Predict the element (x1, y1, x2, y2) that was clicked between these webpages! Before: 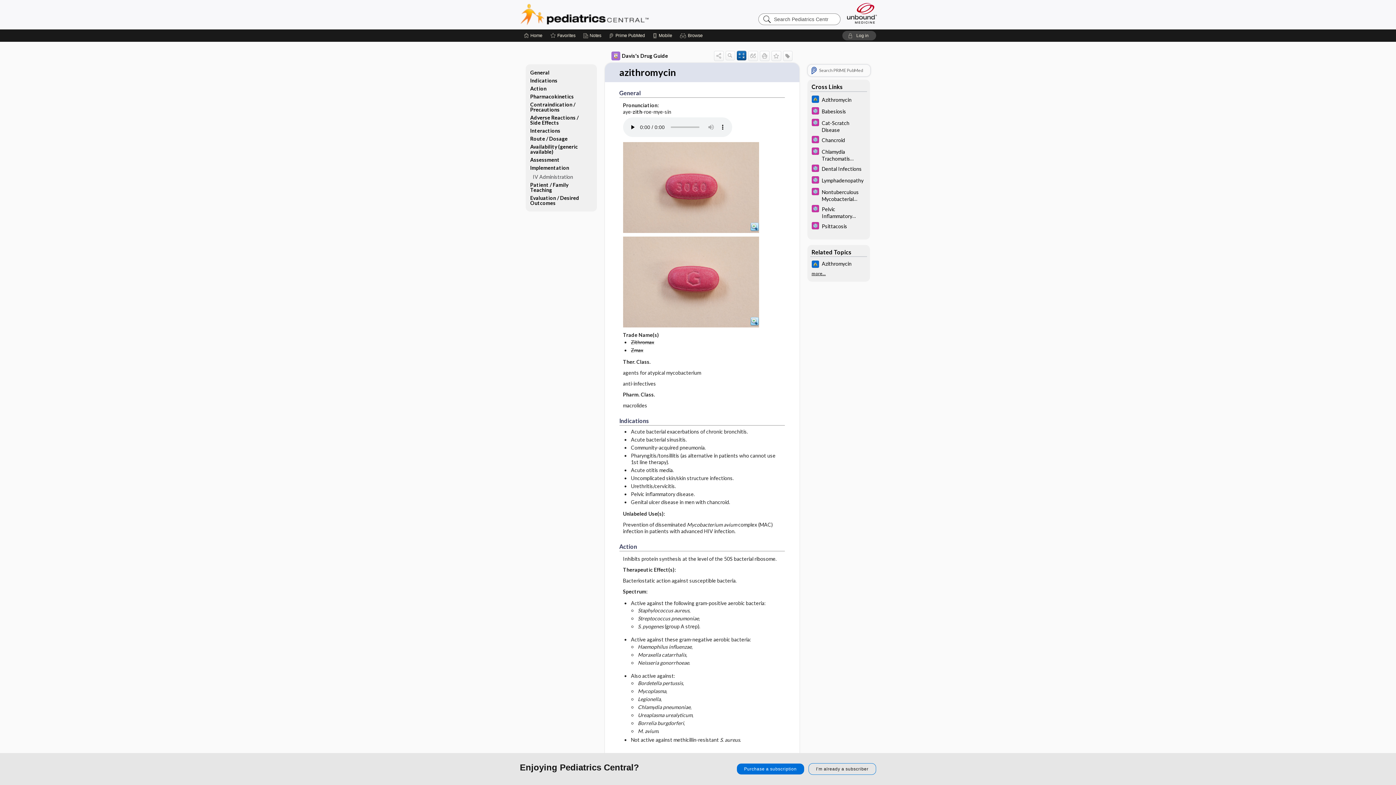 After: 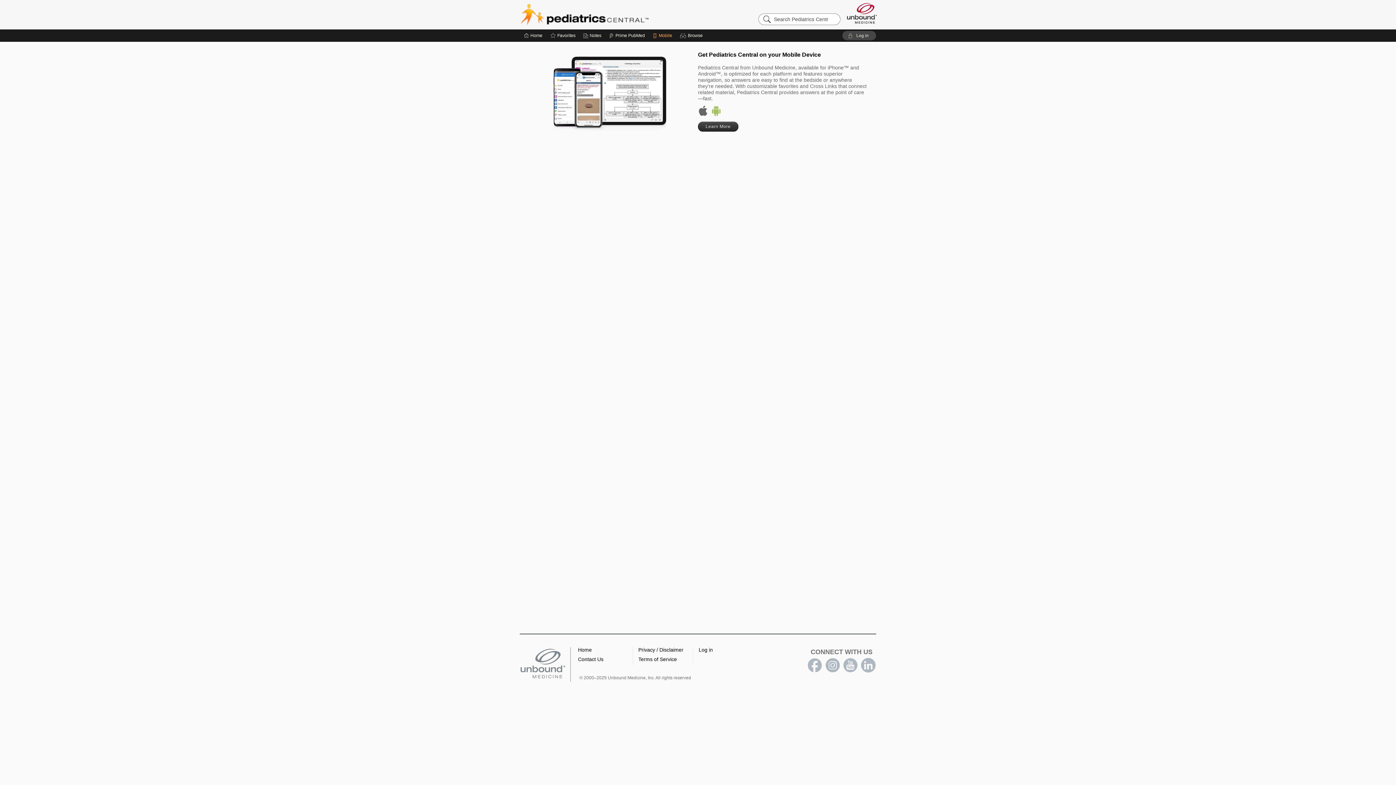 Action: bbox: (652, 29, 672, 41) label: Mobile